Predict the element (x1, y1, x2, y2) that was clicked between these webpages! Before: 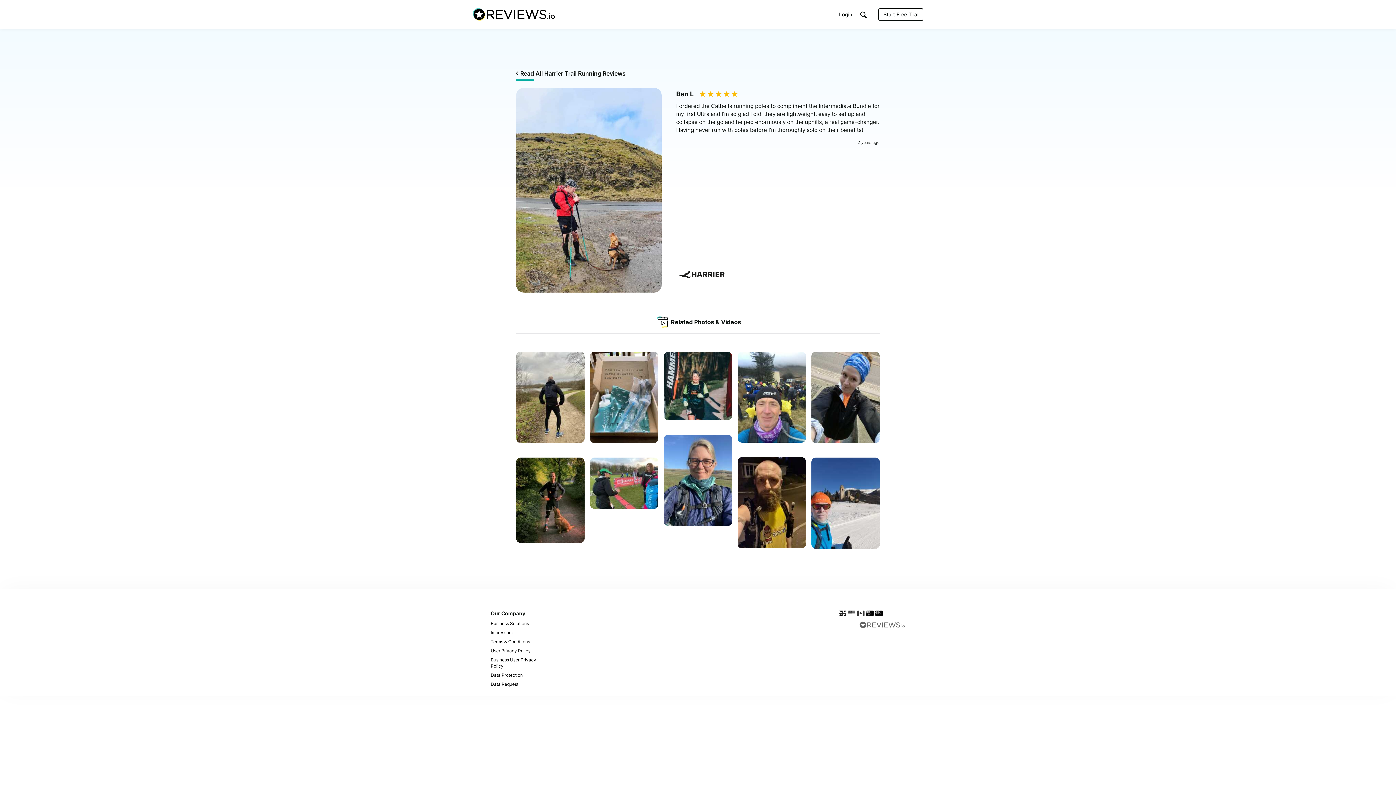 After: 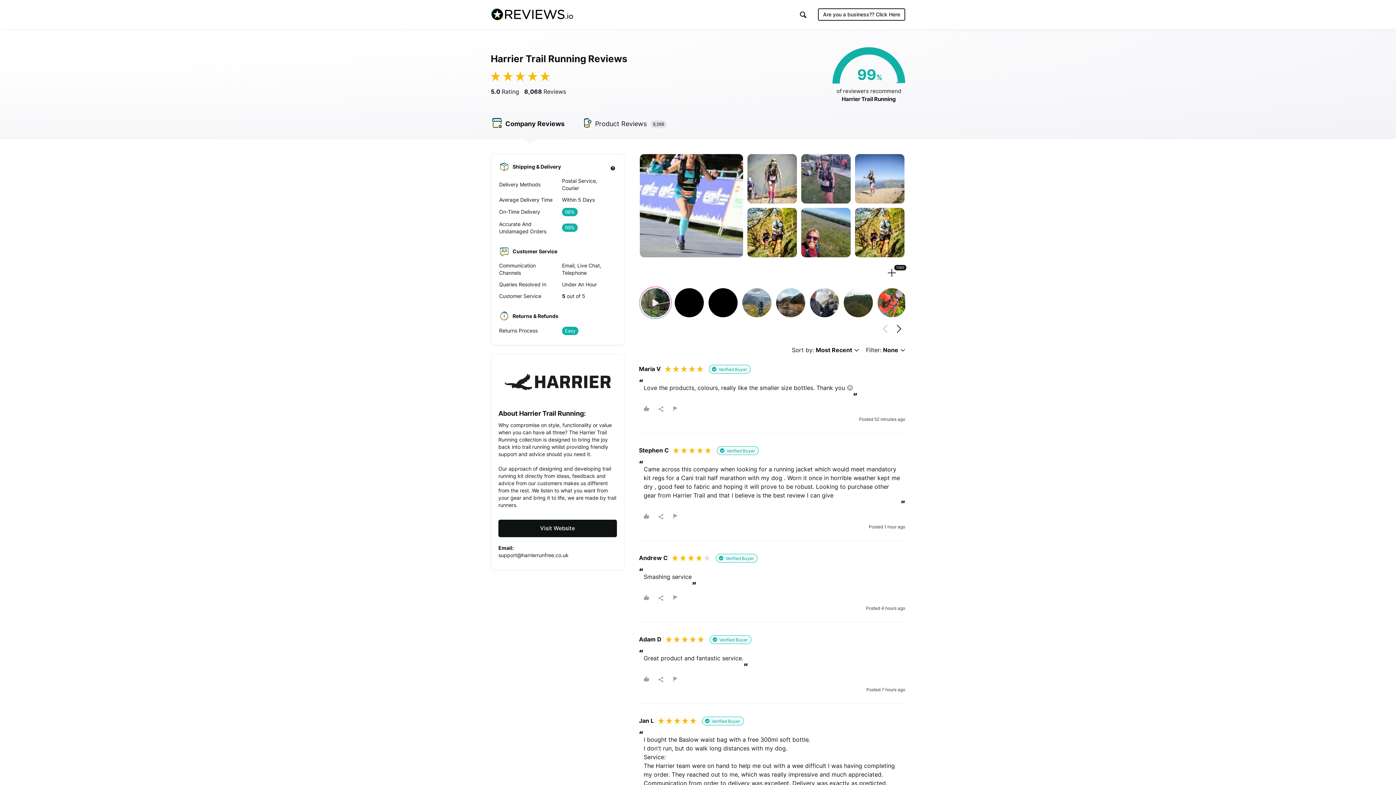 Action: bbox: (516, 69, 625, 80) label:  Read All Harrier Trail Running Reviews